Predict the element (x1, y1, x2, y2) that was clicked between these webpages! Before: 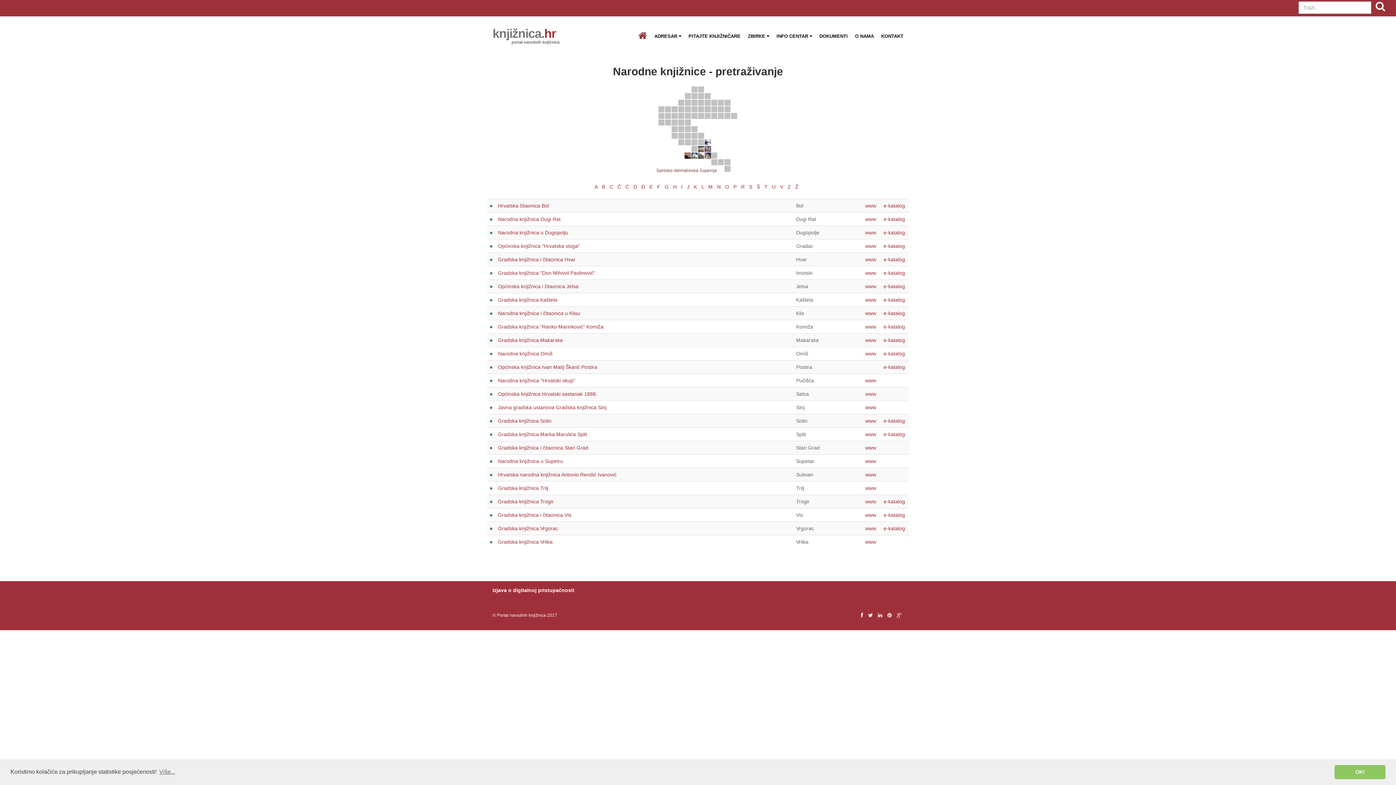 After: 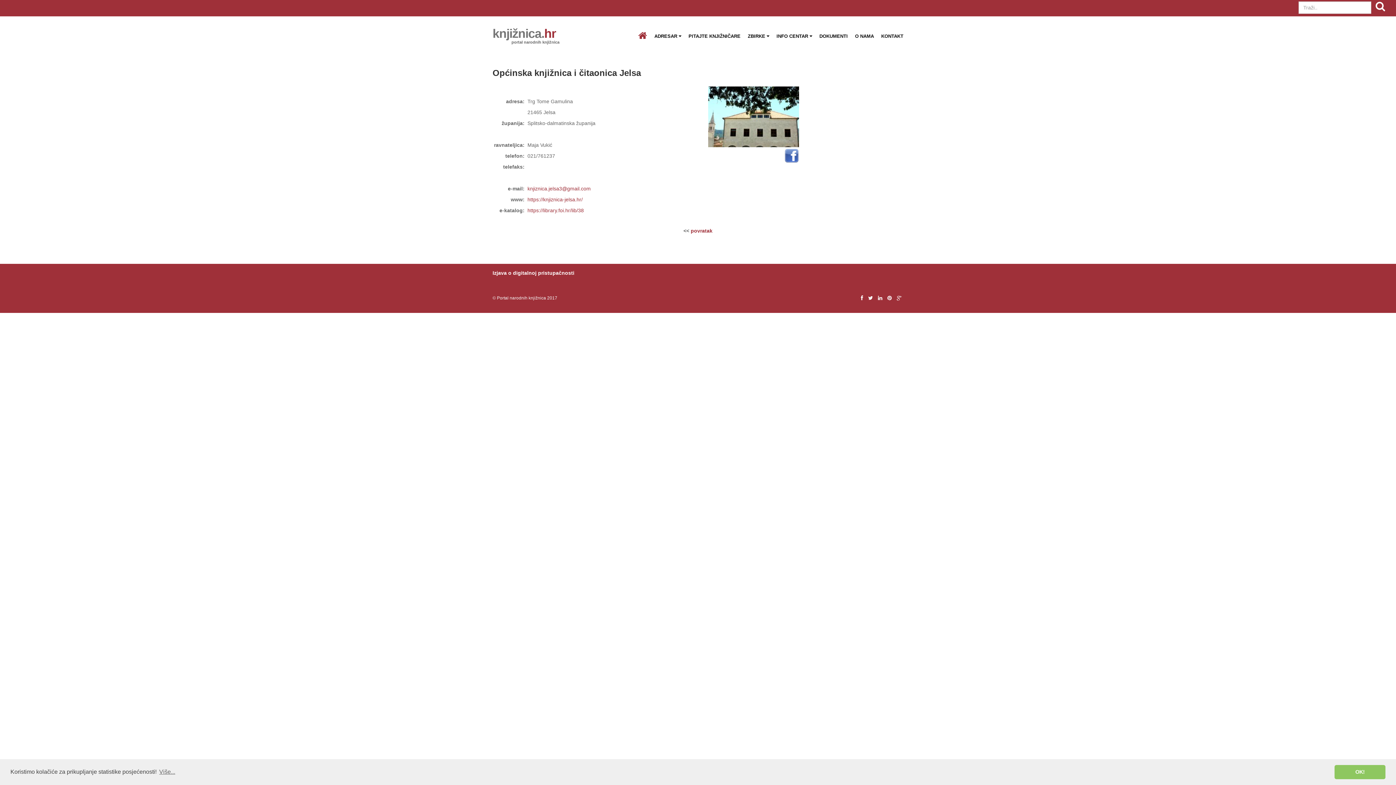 Action: bbox: (498, 283, 578, 289) label: Općinska knjižnica i čitaonica Jelsa